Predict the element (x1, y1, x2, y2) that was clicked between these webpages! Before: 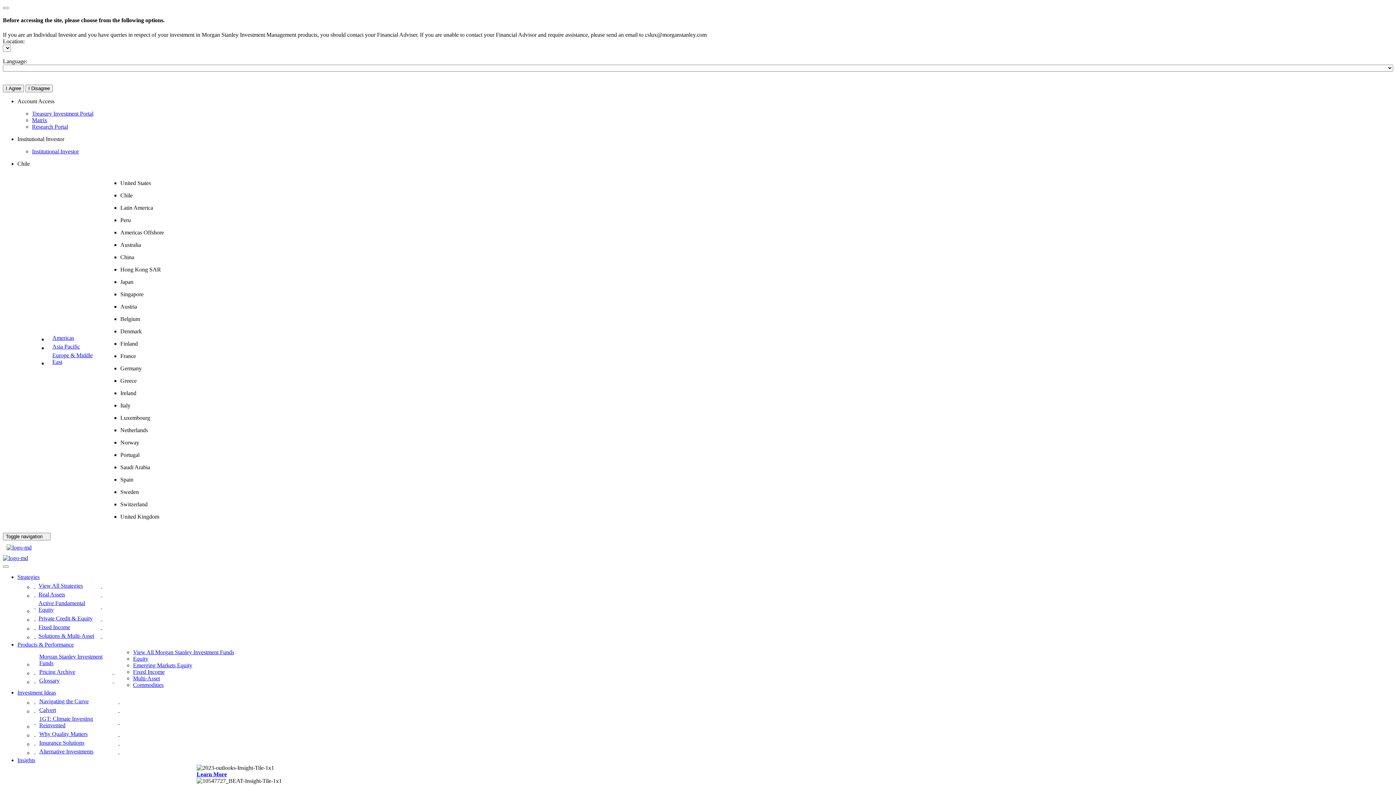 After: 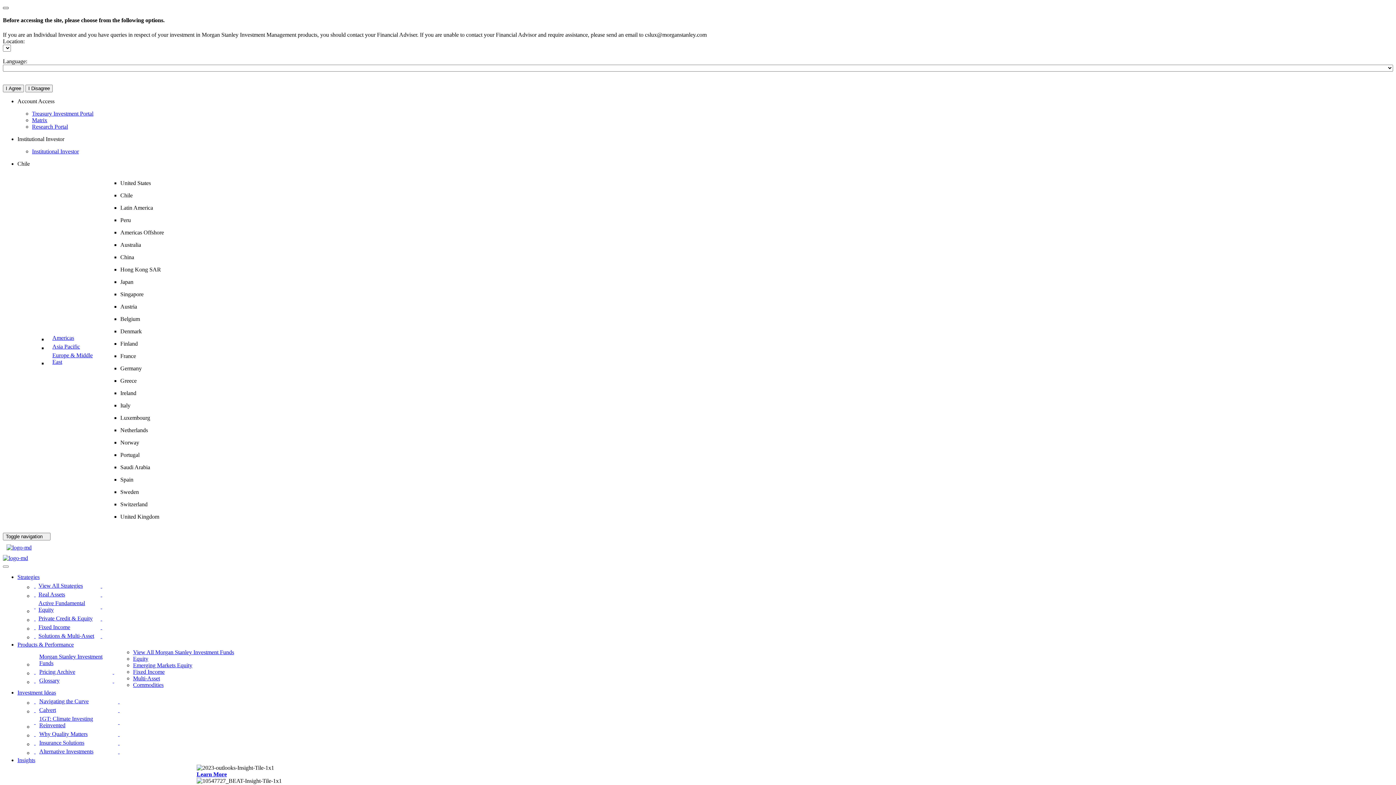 Action: bbox: (2, 6, 8, 9)